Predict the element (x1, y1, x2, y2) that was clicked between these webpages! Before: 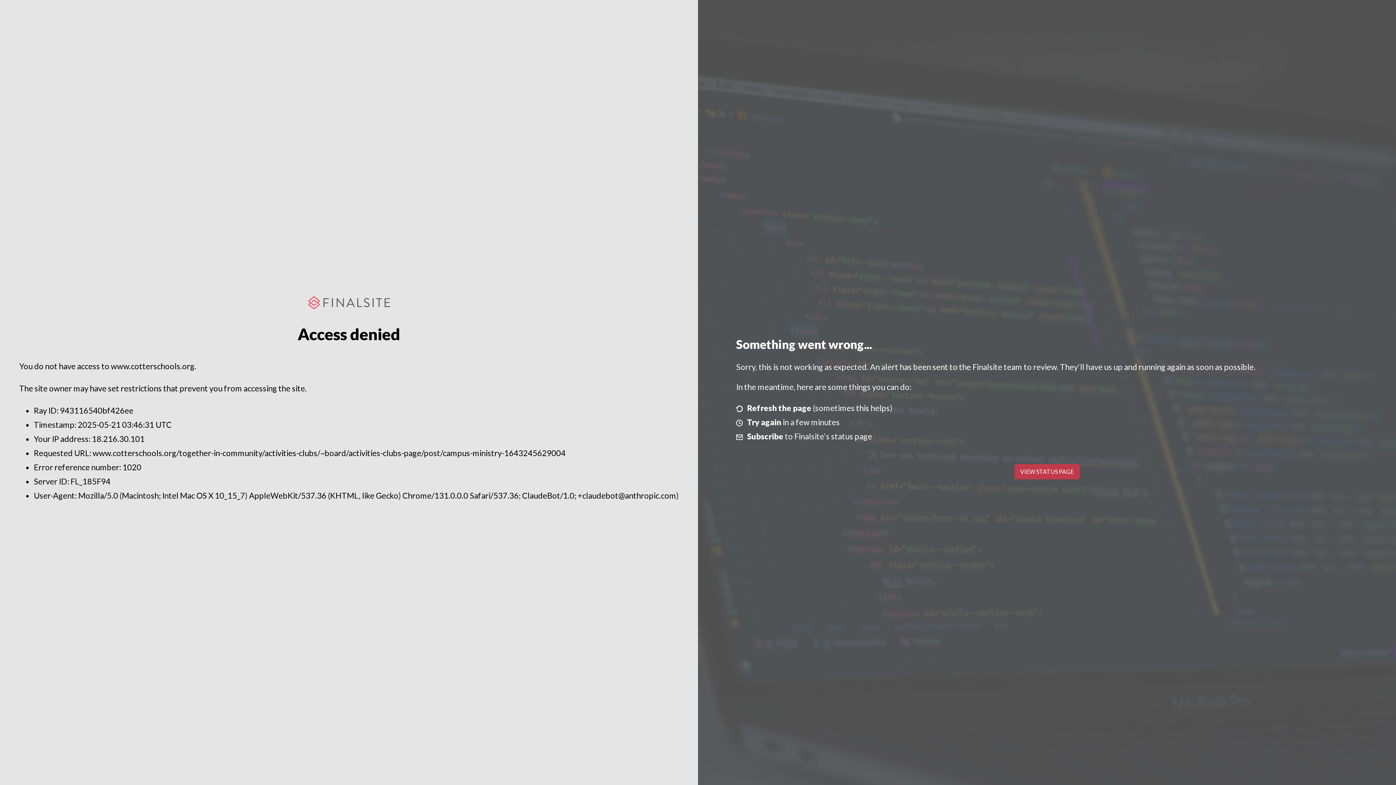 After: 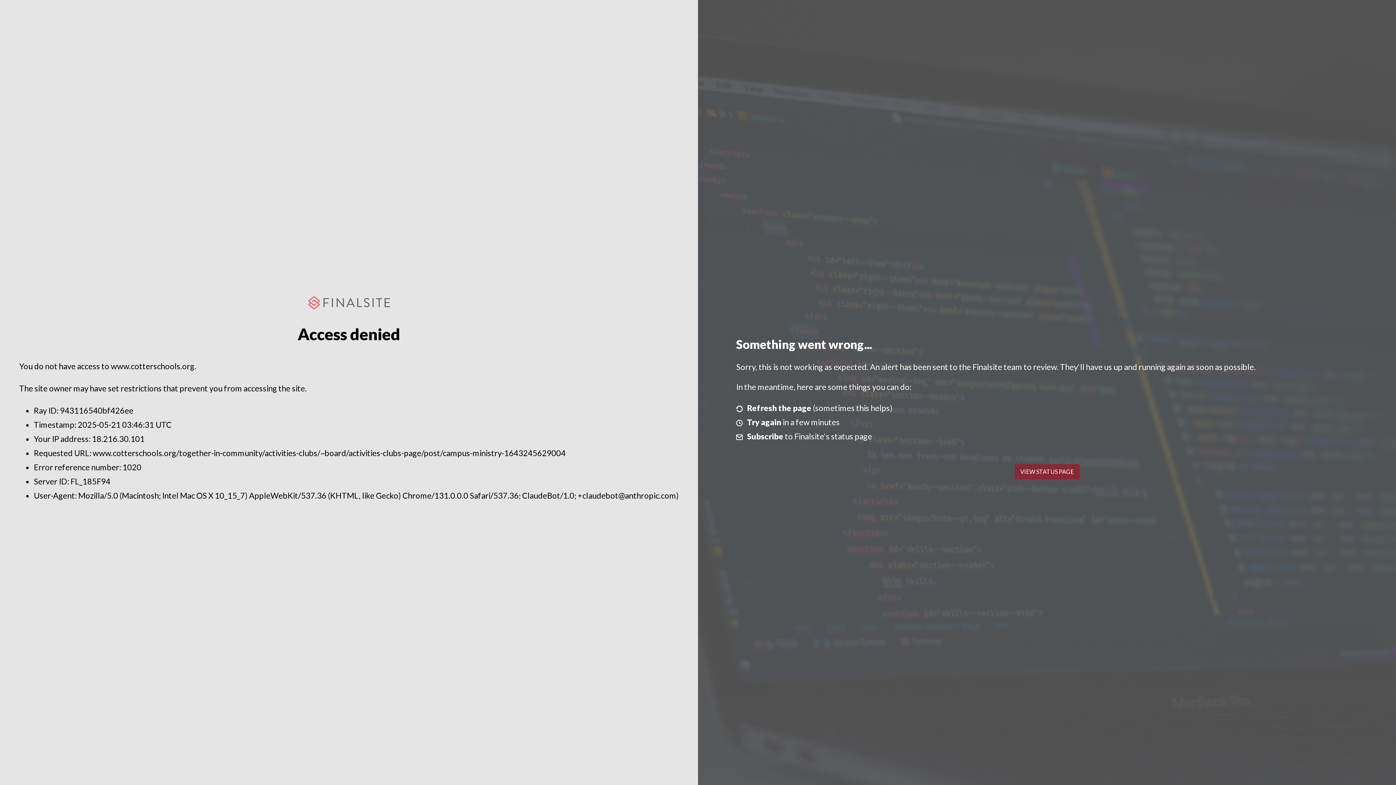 Action: label: VIEW STATUS PAGE bbox: (1014, 464, 1079, 479)